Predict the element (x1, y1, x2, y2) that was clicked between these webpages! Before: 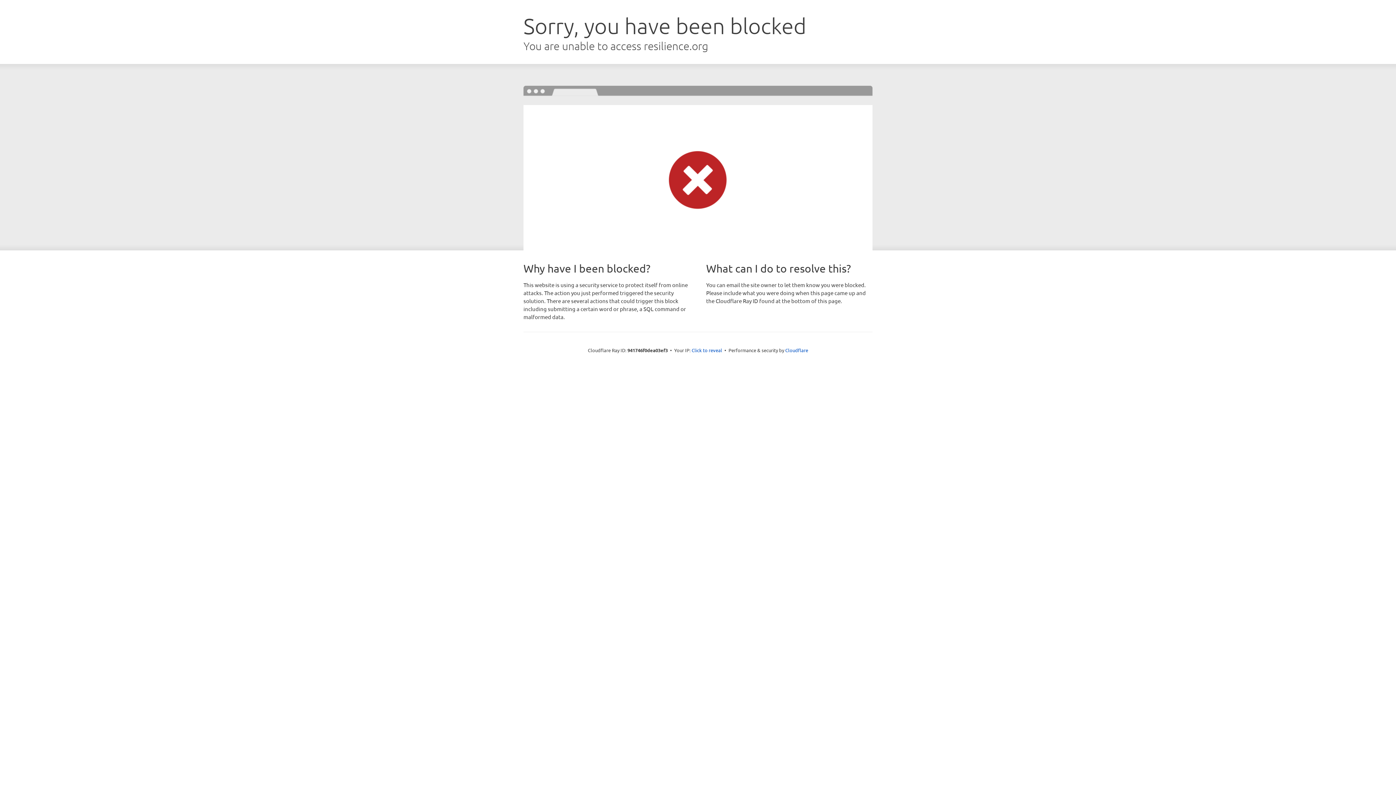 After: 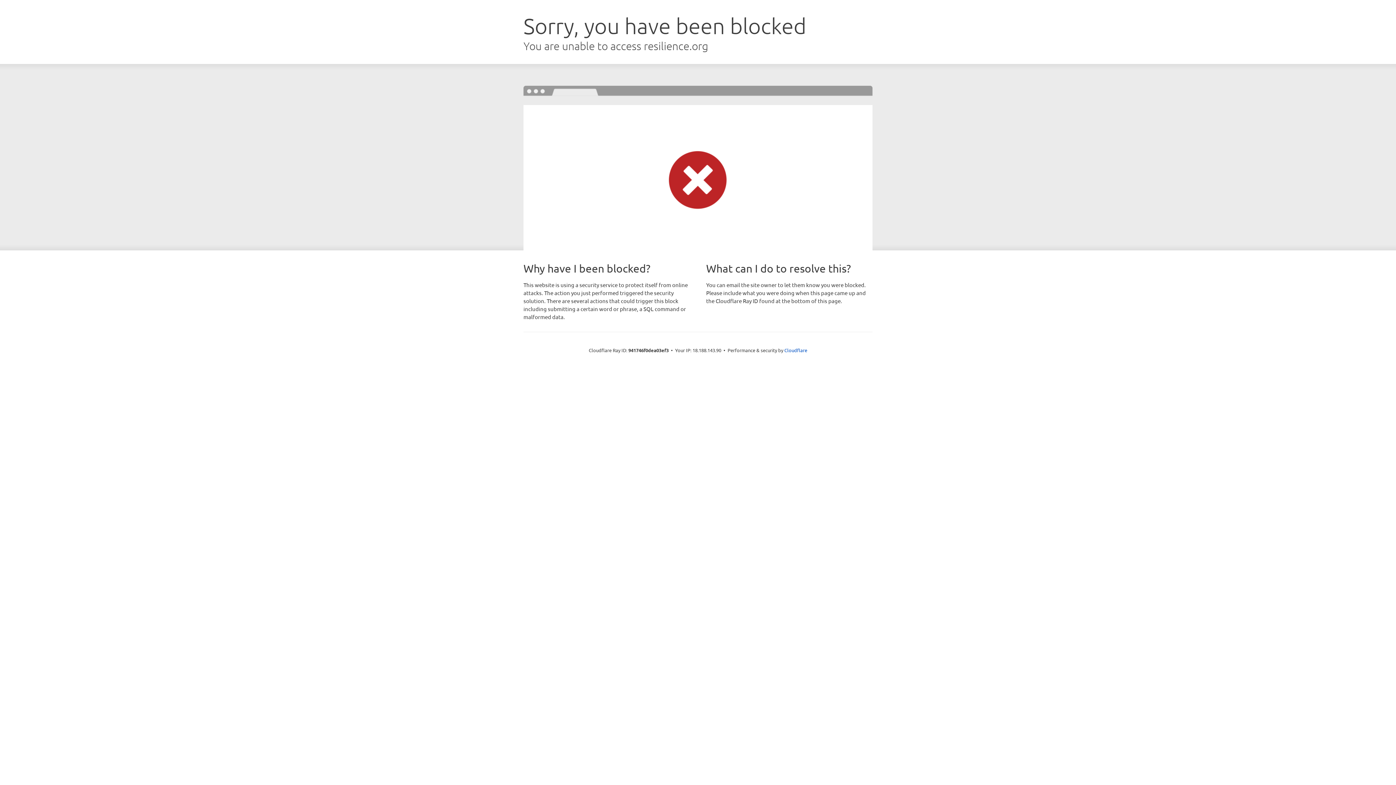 Action: bbox: (691, 346, 722, 353) label: Click to reveal